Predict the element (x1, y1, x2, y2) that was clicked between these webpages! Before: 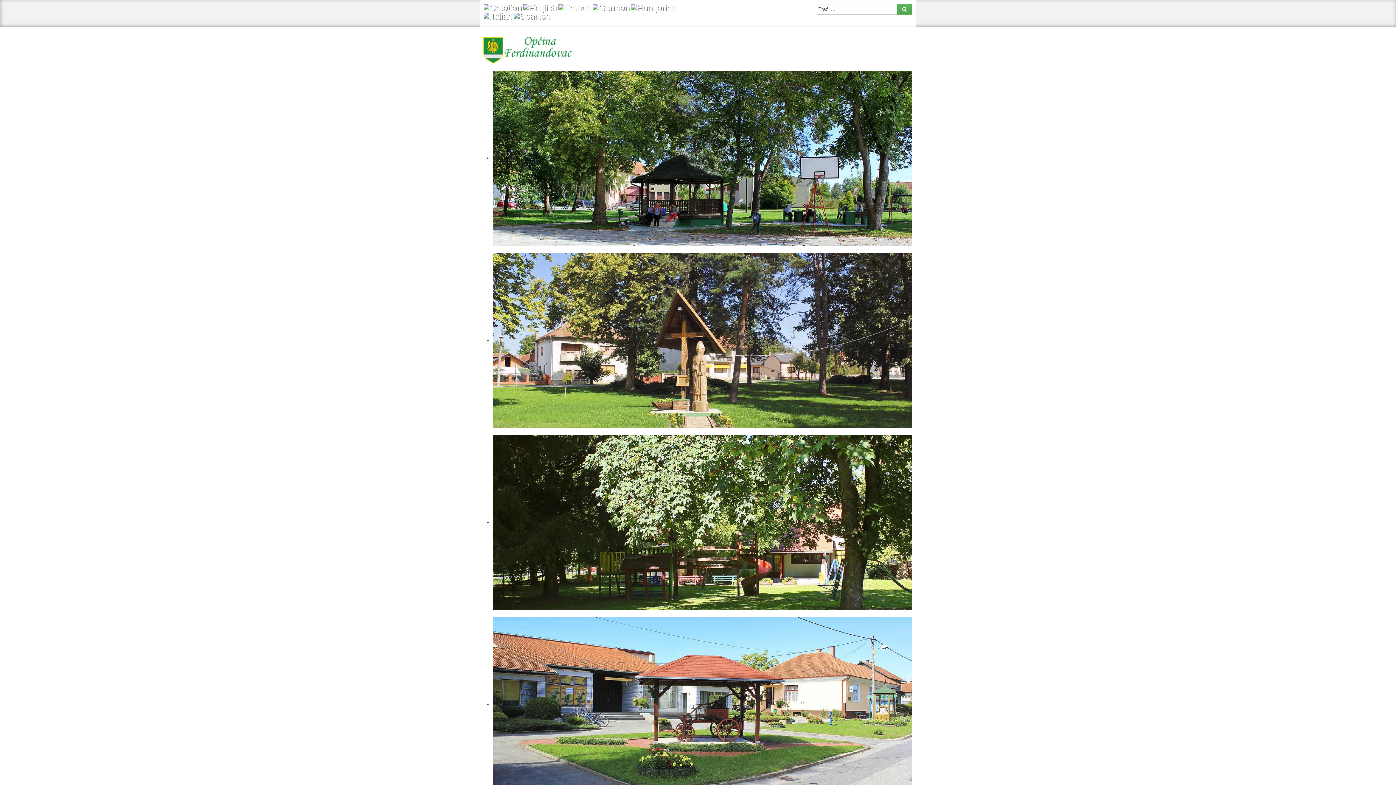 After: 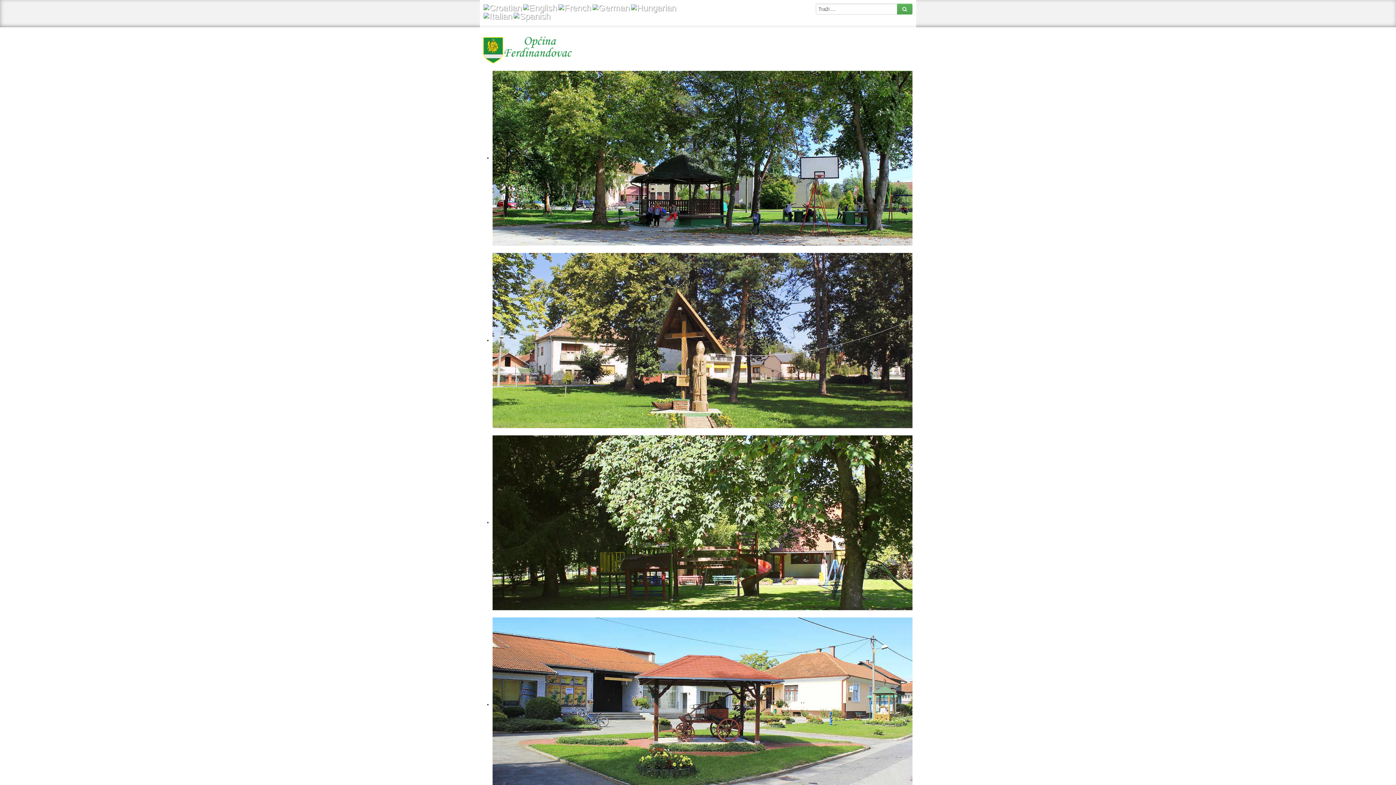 Action: bbox: (483, 1, 521, 12)